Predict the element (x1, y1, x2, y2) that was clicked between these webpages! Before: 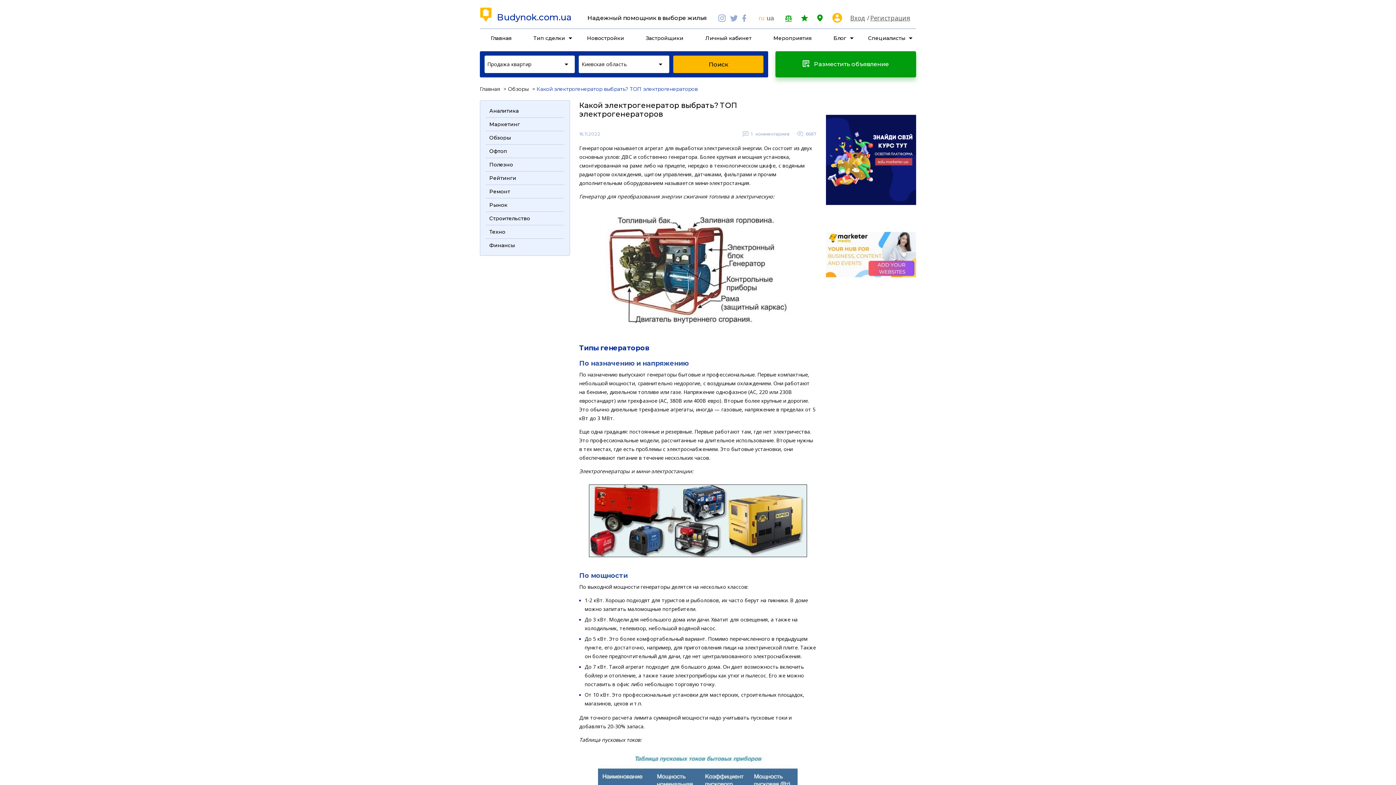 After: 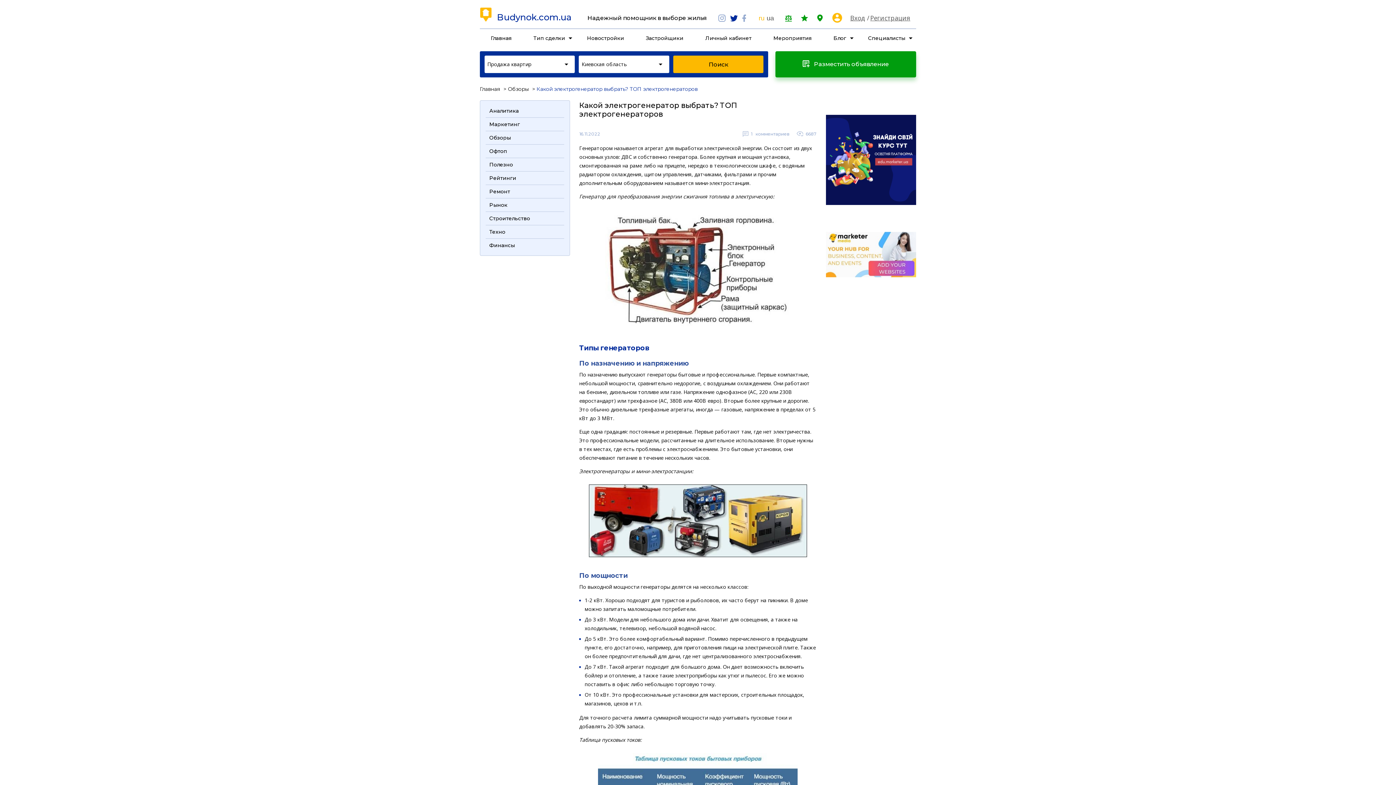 Action: bbox: (730, 14, 738, 21)